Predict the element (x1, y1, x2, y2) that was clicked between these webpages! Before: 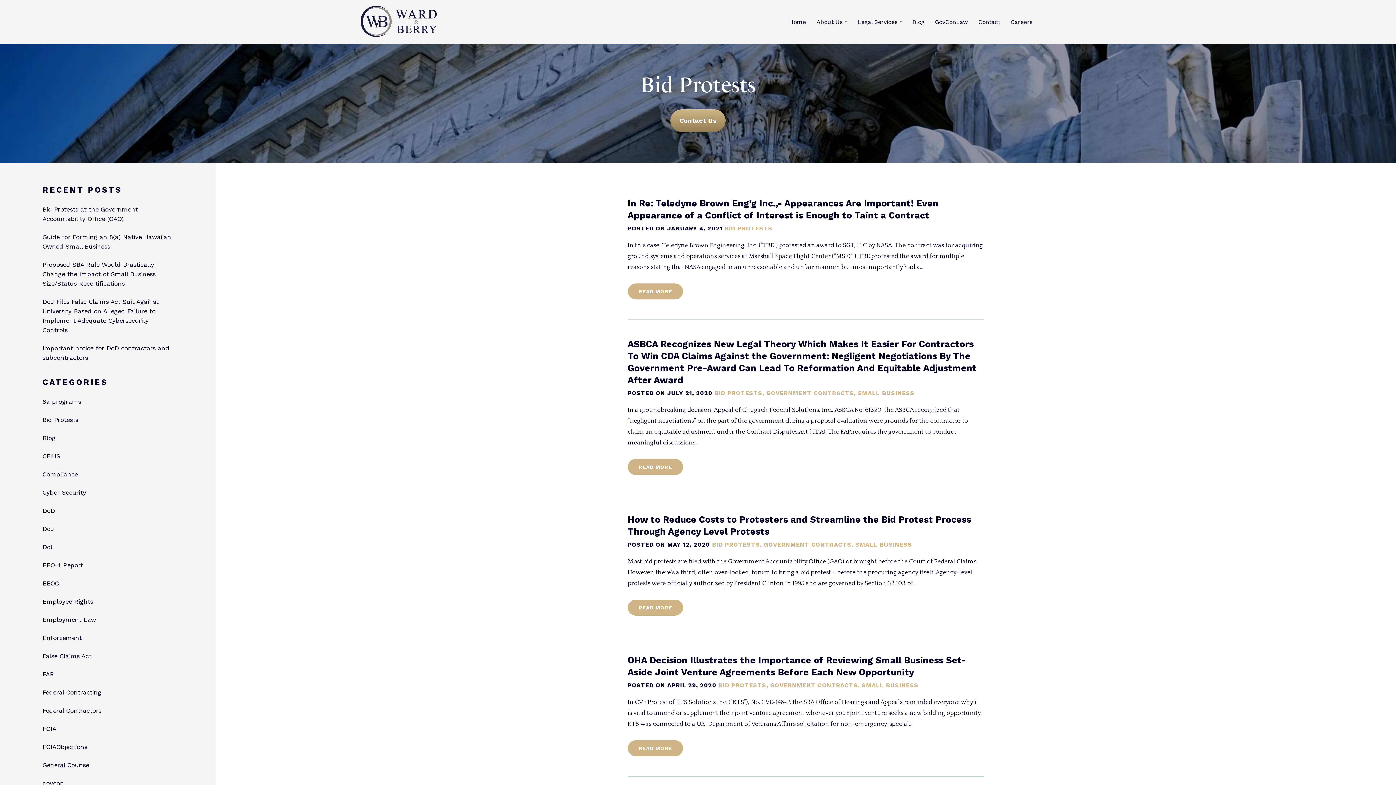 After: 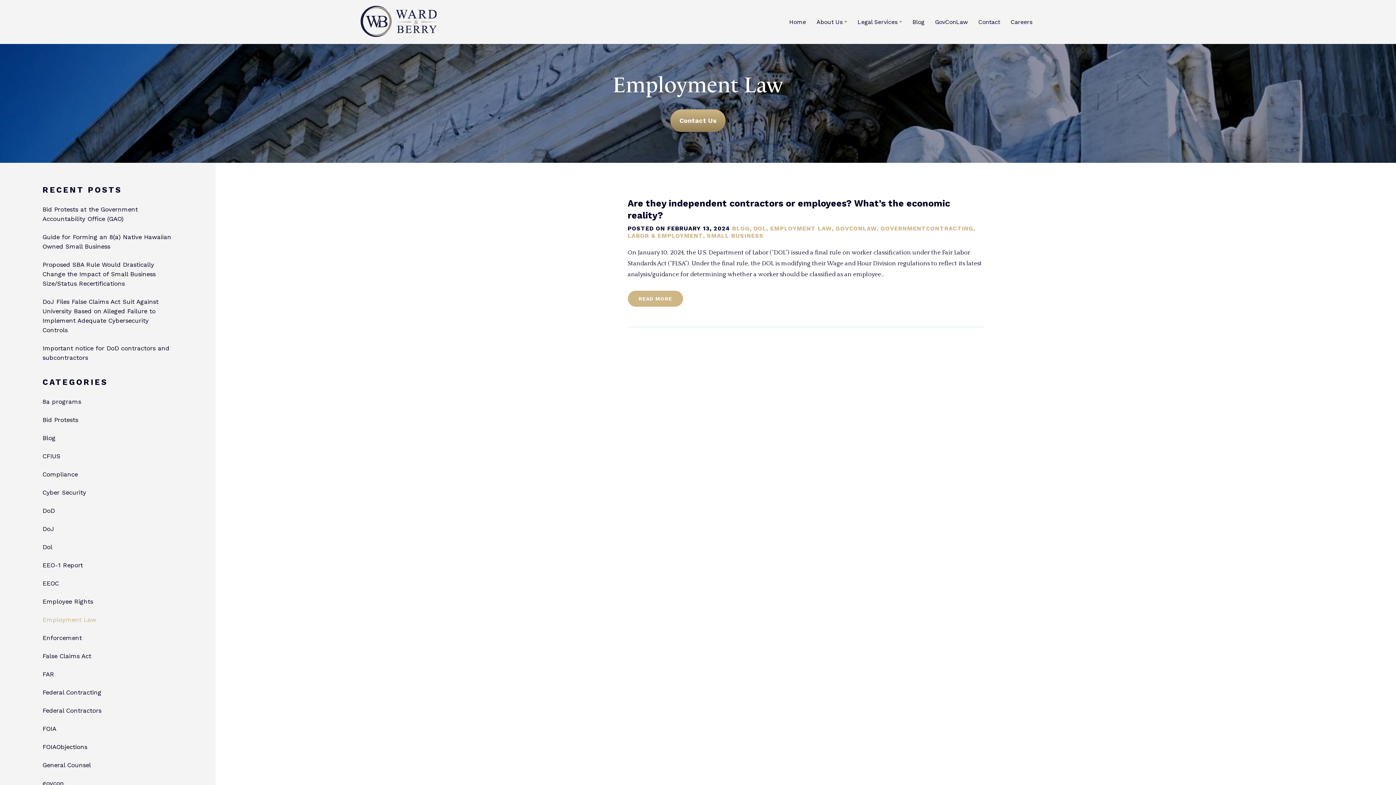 Action: label: Employment Law bbox: (0, 615, 215, 624)